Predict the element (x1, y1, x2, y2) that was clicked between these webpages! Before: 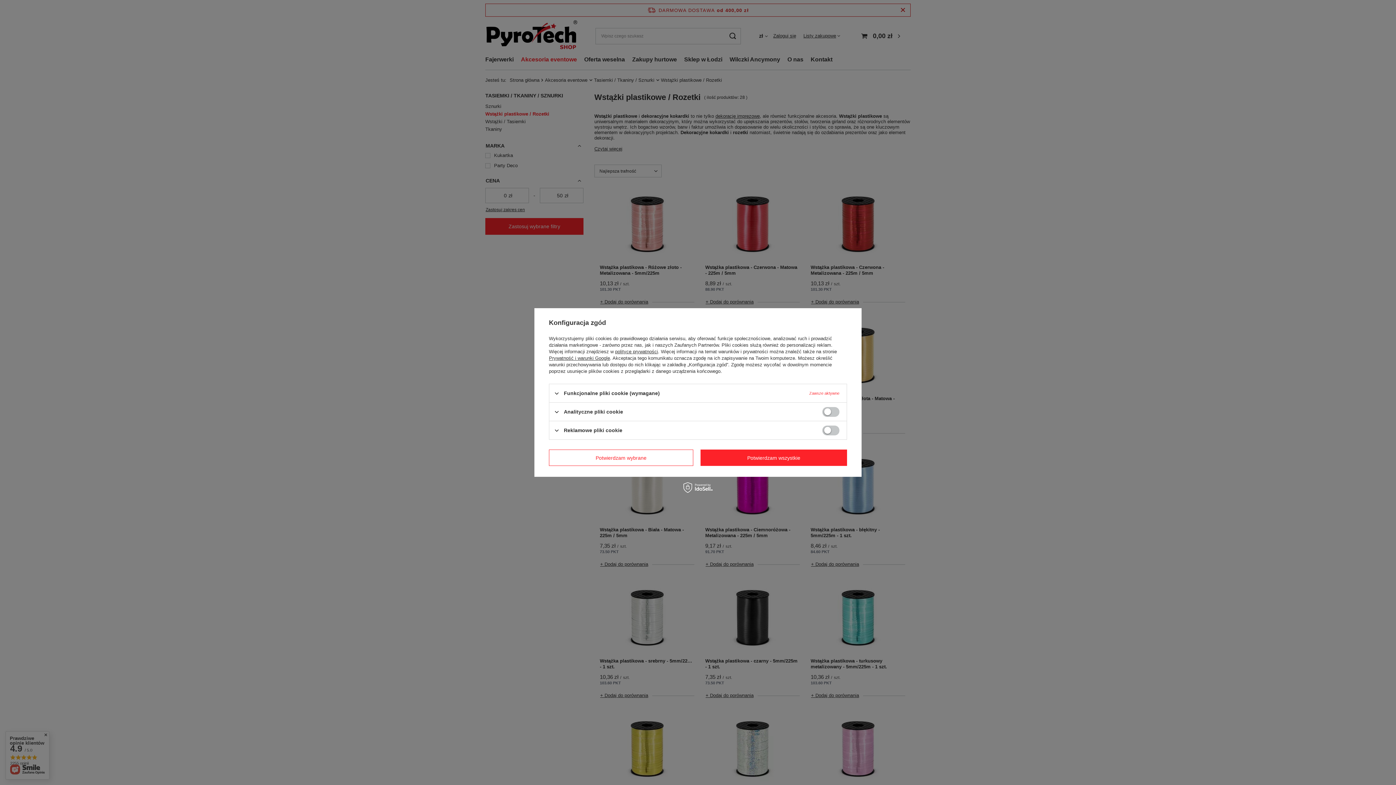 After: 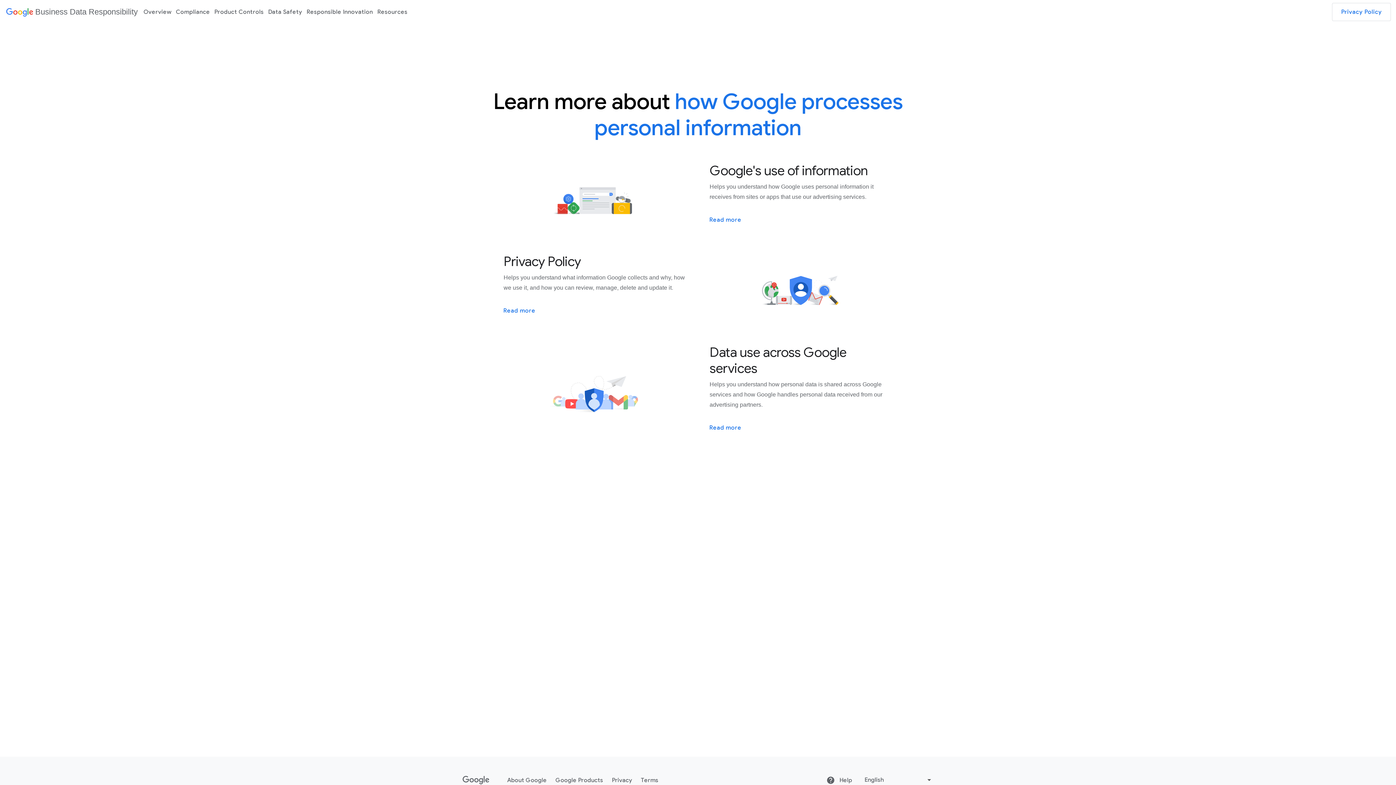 Action: label: Prywatność i warunki Google bbox: (549, 355, 610, 361)